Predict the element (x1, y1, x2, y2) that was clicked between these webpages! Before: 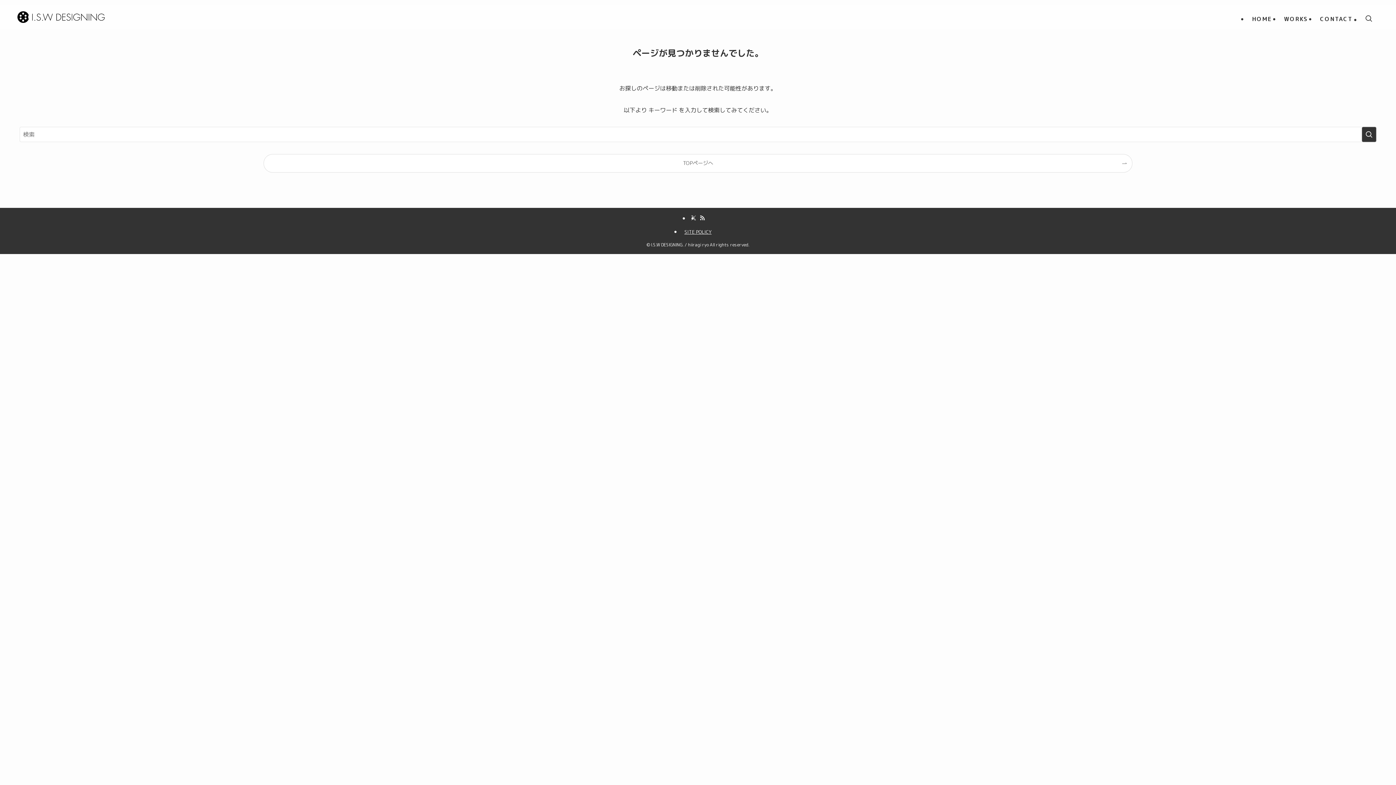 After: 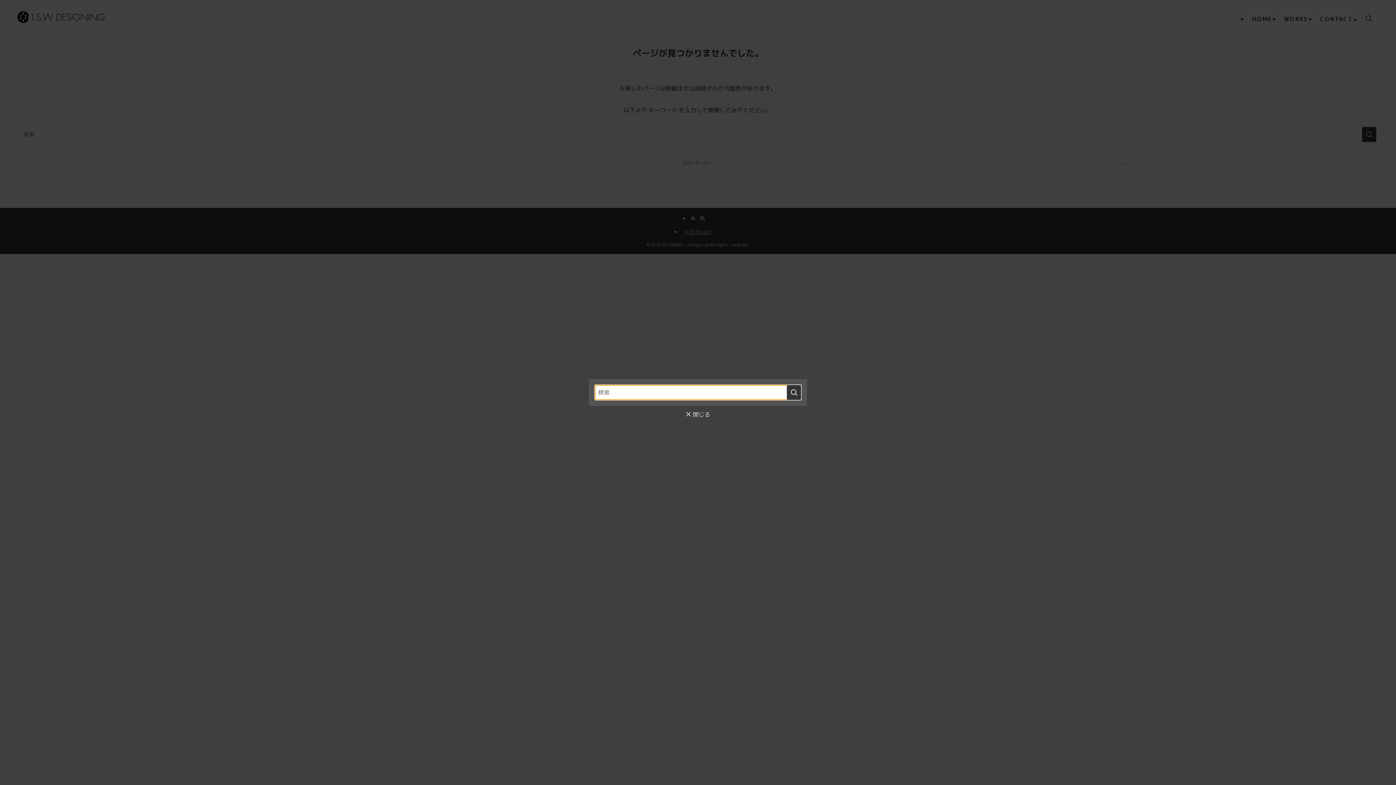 Action: bbox: (1361, 7, 1377, 30) label: 検索ボタン